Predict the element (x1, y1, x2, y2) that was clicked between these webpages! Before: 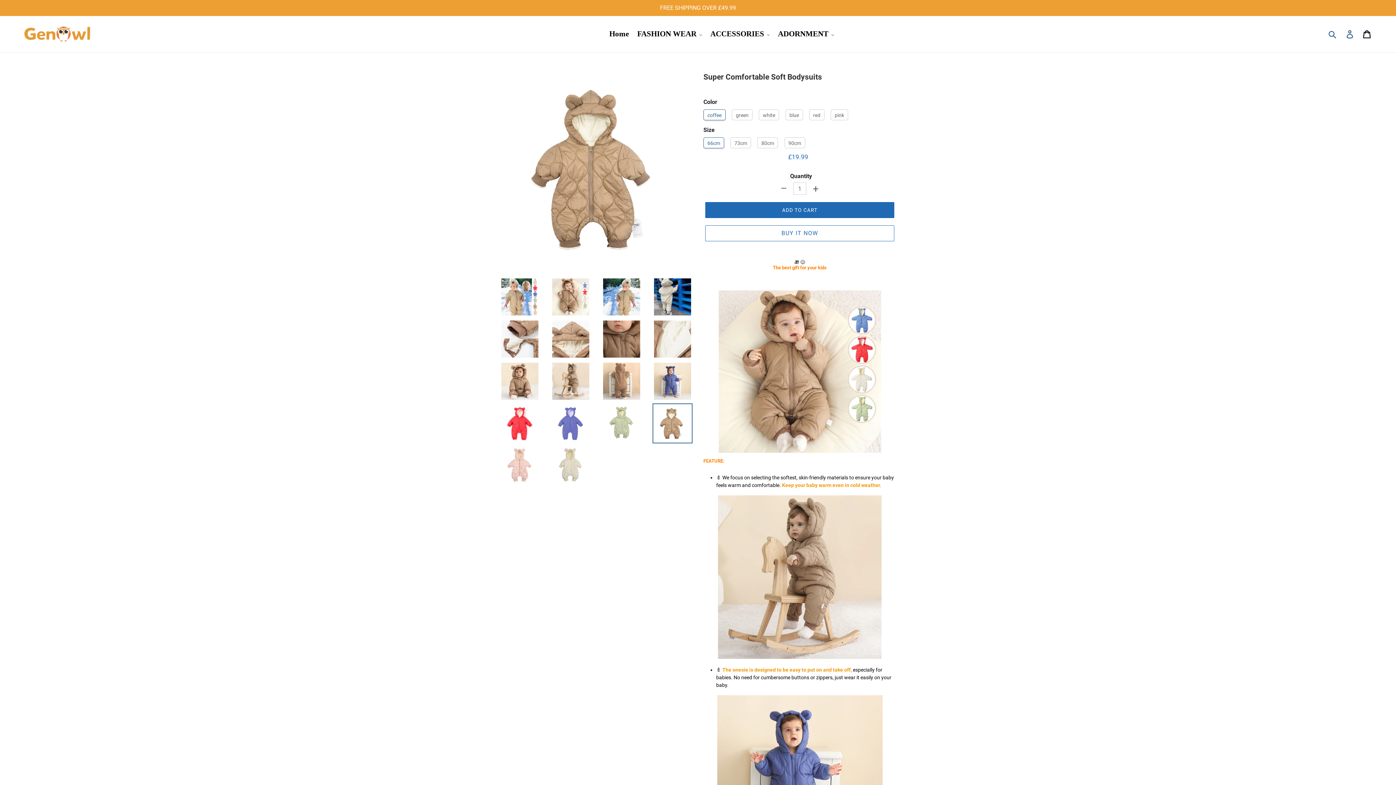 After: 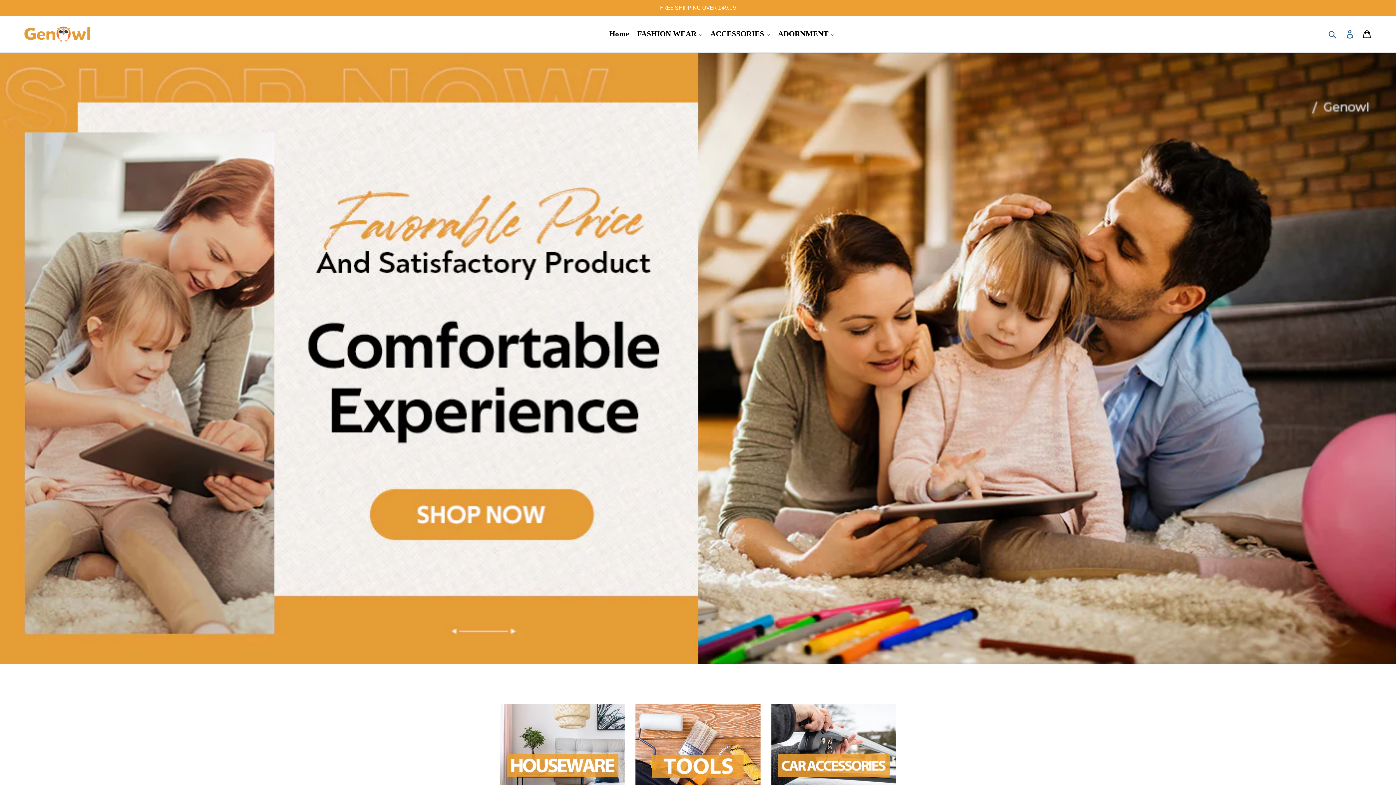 Action: bbox: (20, 21, 94, 47)